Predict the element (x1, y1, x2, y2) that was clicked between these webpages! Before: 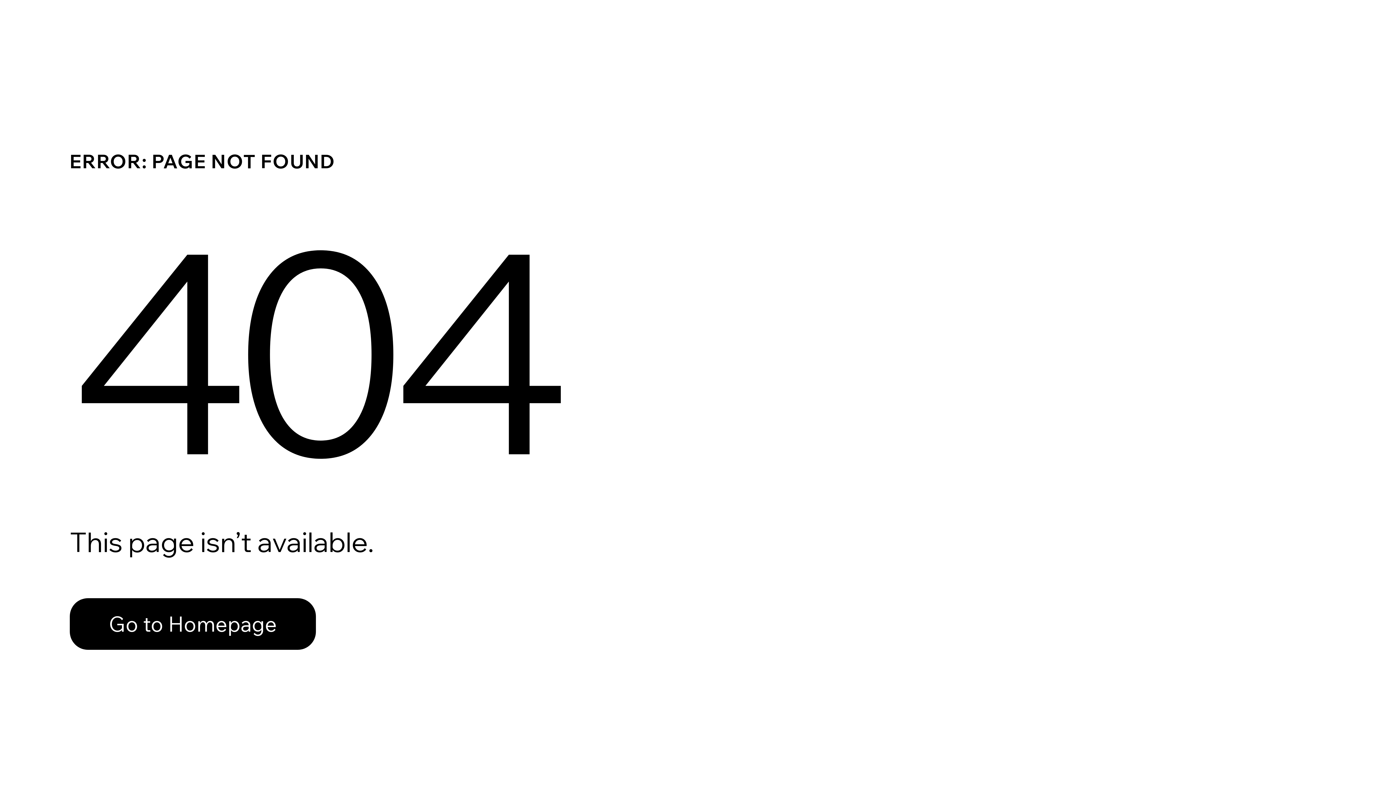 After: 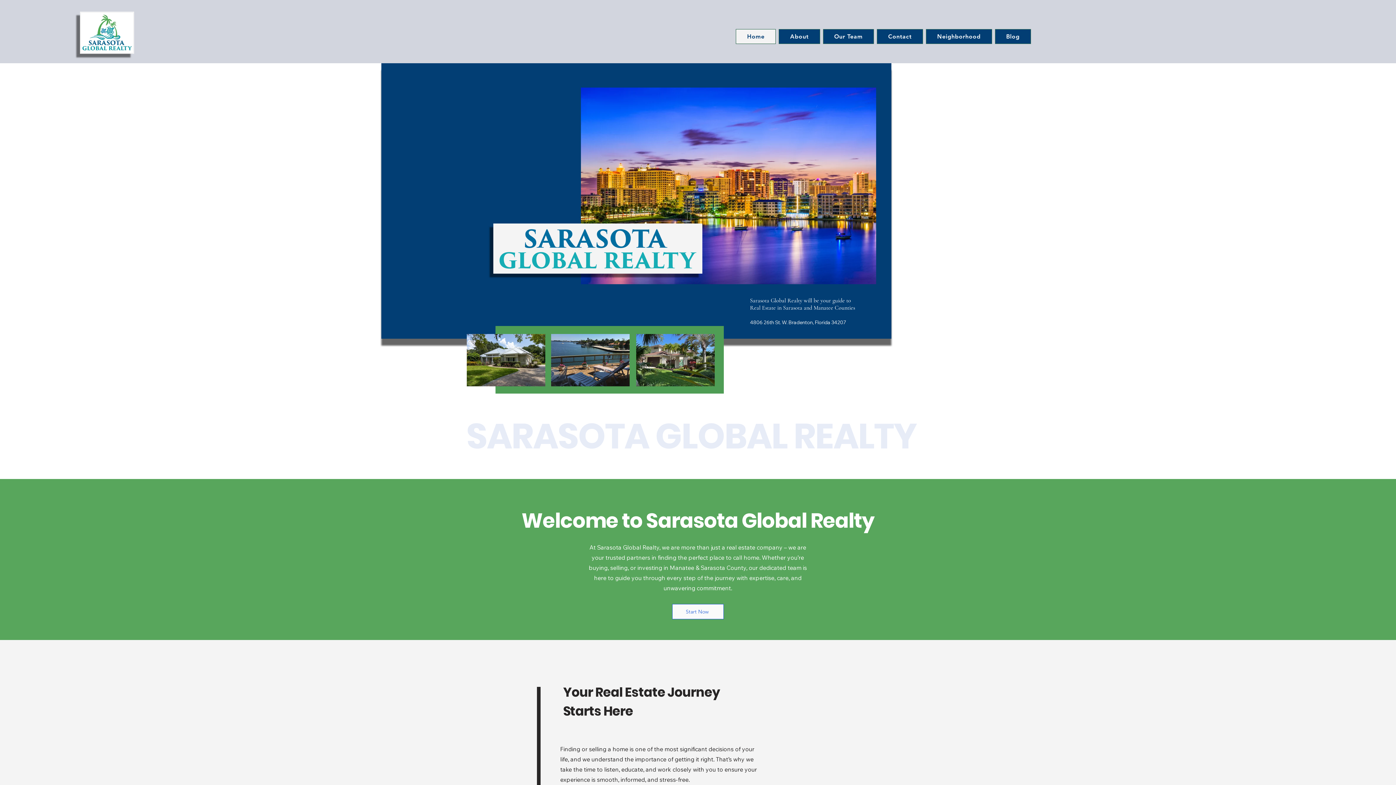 Action: bbox: (69, 582, 768, 659) label: Go to Homepage